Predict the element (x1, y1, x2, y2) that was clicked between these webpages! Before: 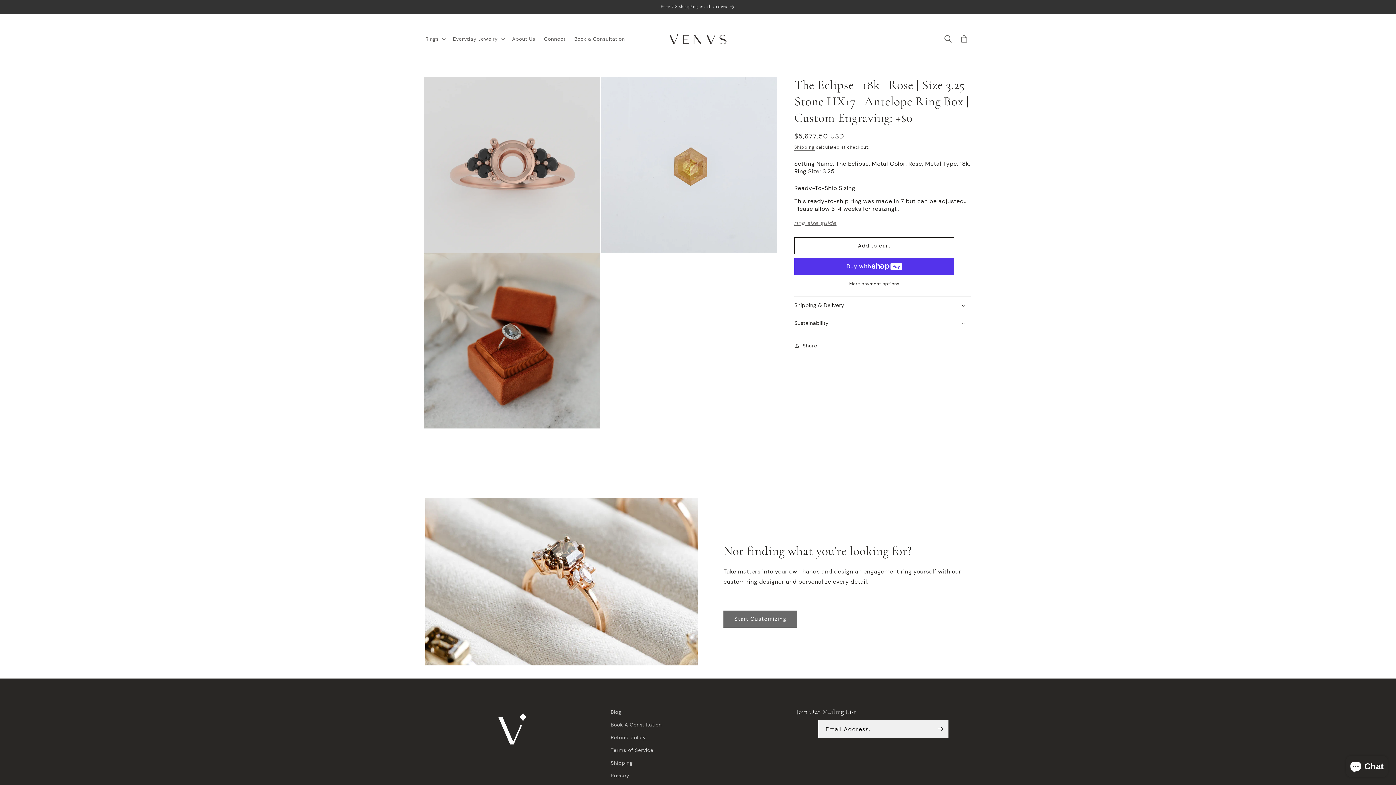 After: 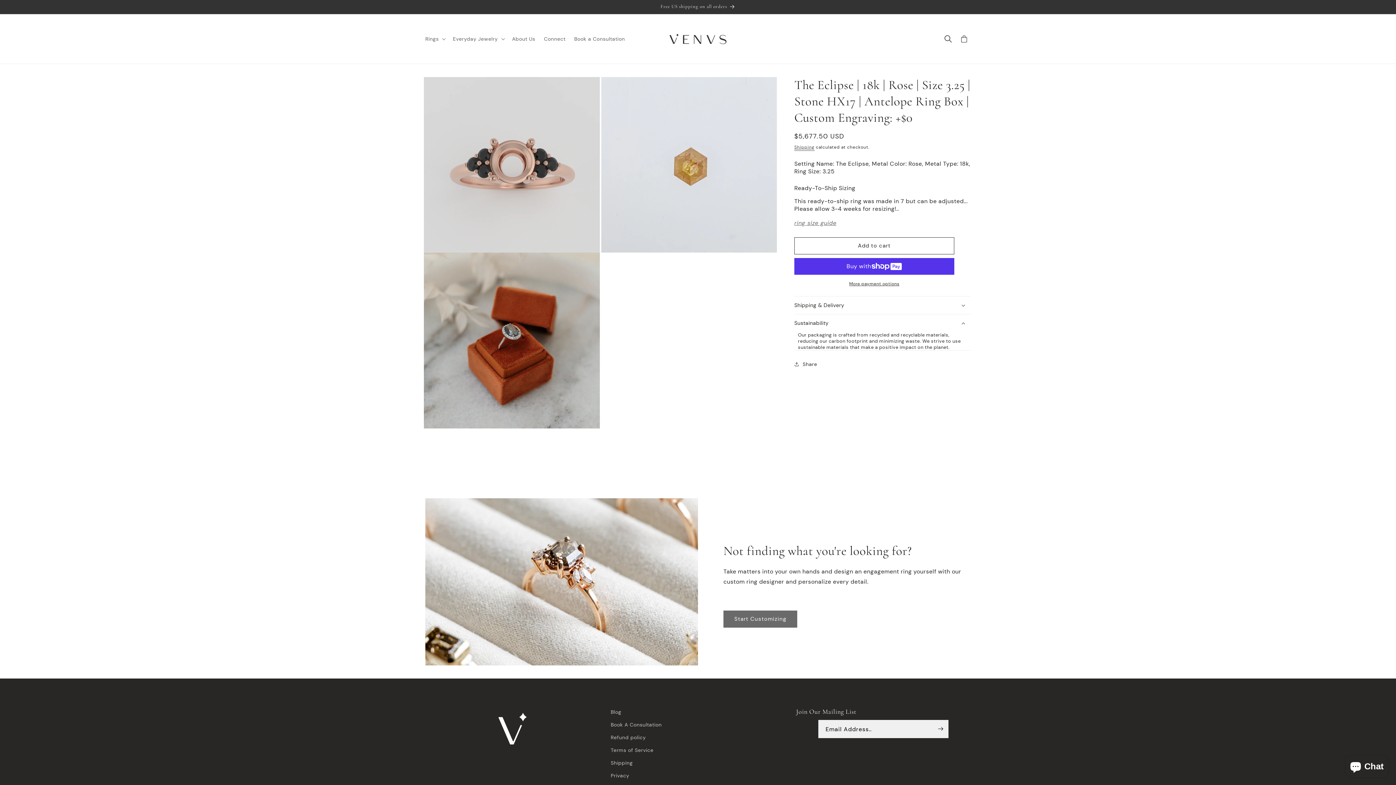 Action: label: Sustainability bbox: (794, 314, 970, 331)